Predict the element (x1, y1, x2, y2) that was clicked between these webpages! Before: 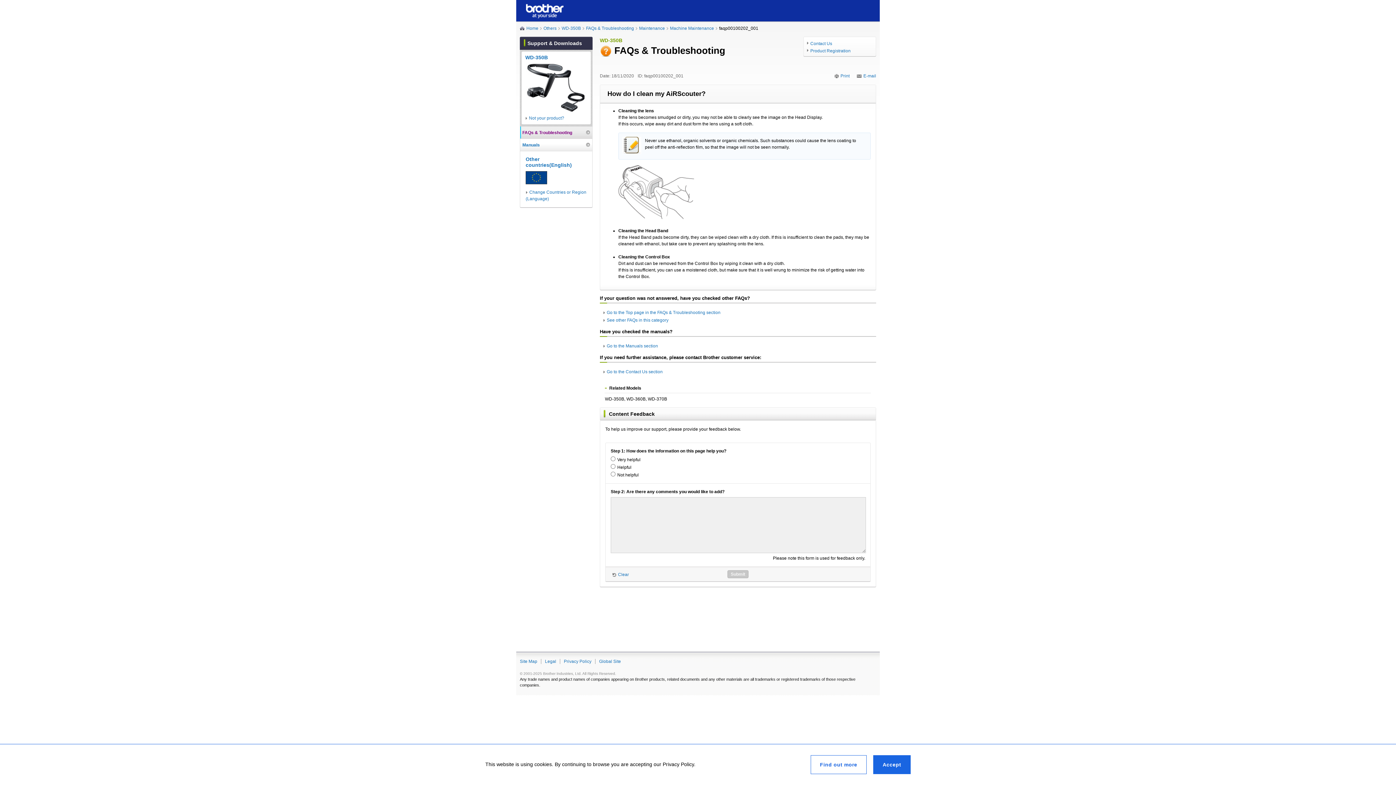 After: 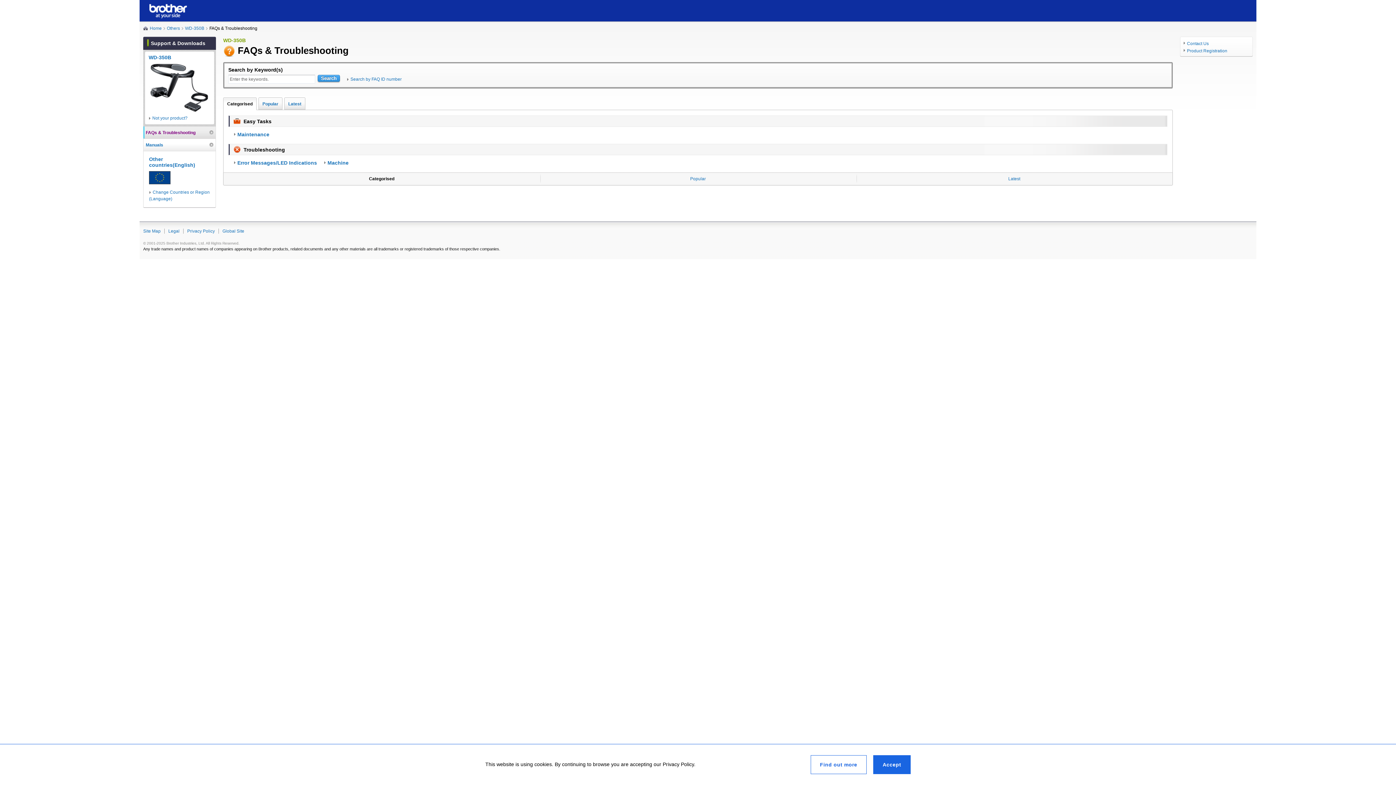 Action: label: FAQs & Troubleshooting bbox: (522, 126, 590, 138)